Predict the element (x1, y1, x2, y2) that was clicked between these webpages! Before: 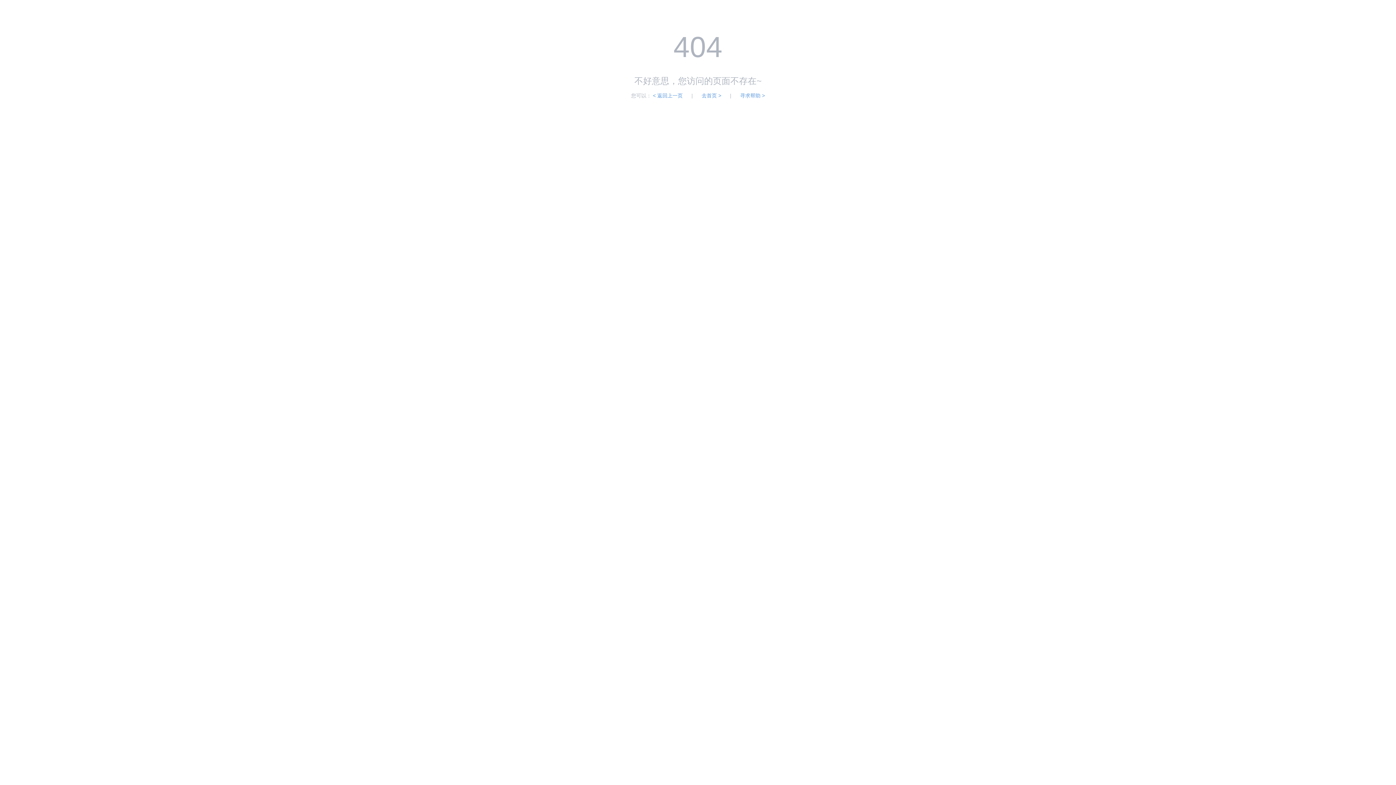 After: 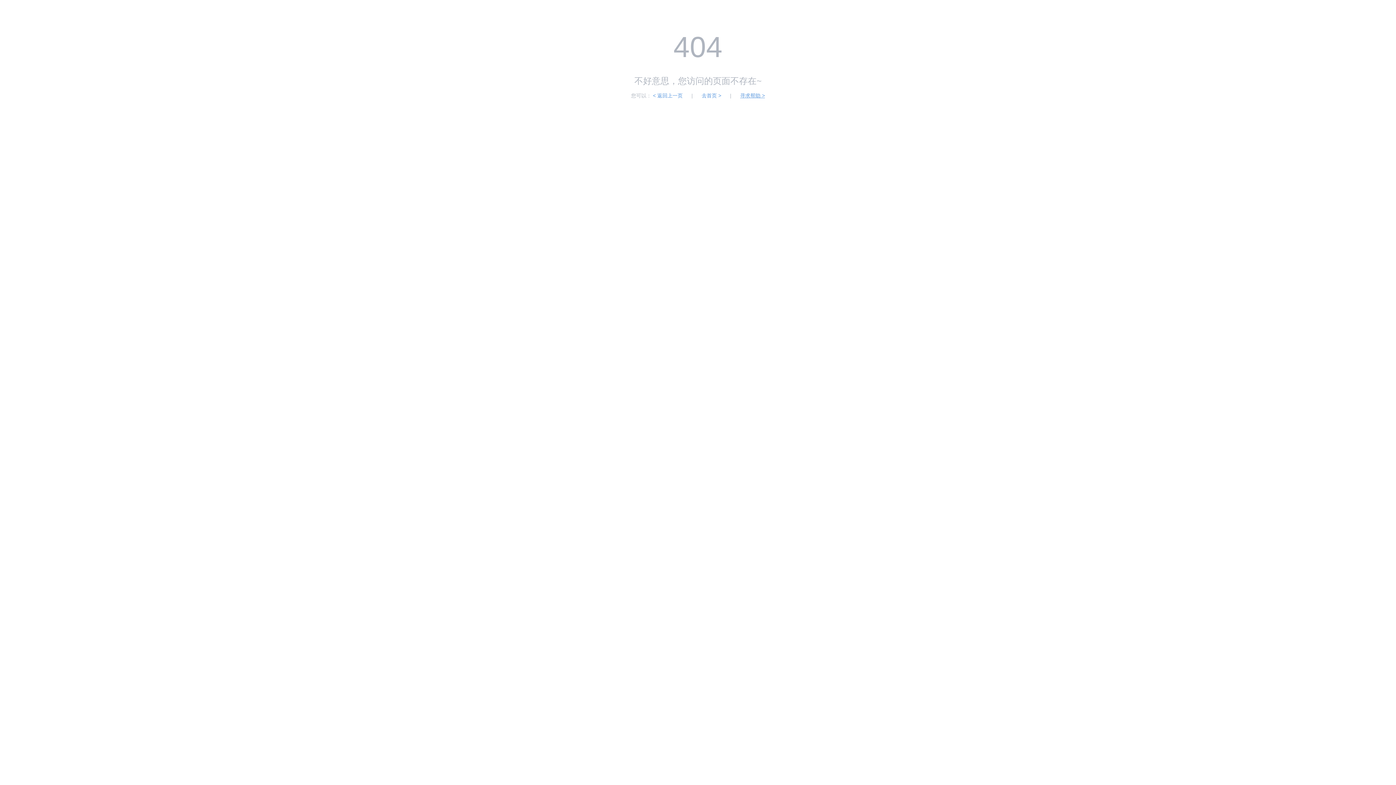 Action: label: 寻求帮助 > bbox: (740, 92, 765, 98)